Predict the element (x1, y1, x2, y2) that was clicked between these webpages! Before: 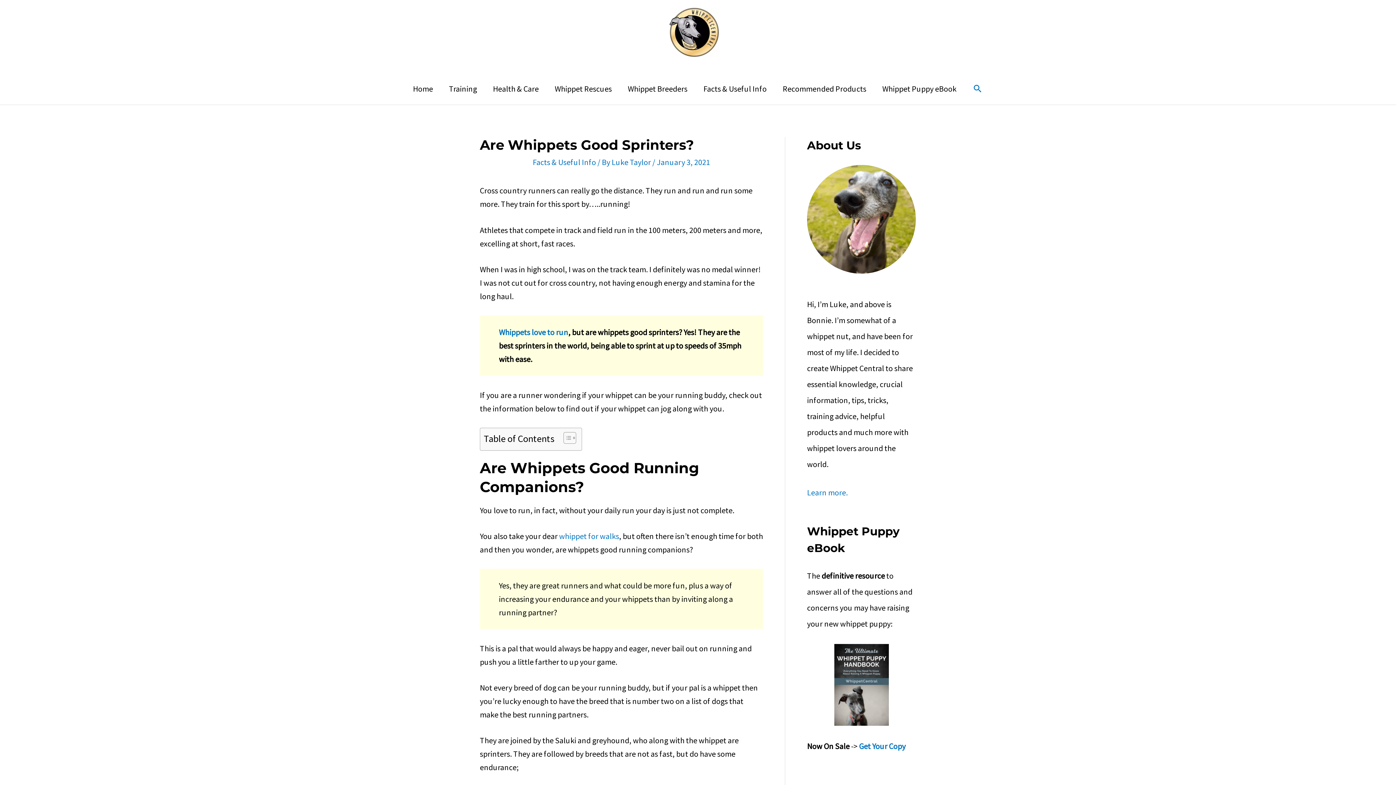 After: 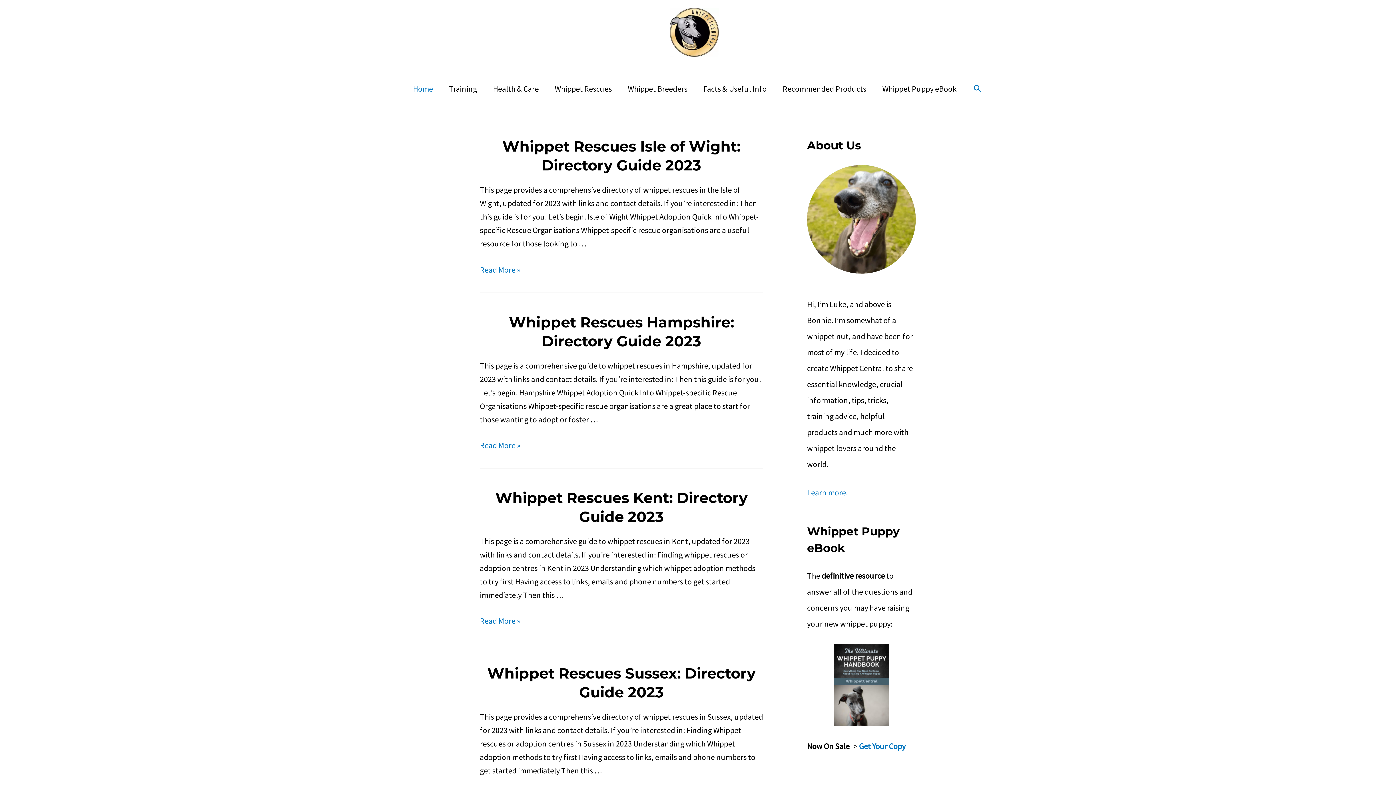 Action: bbox: (405, 72, 441, 104) label: Home